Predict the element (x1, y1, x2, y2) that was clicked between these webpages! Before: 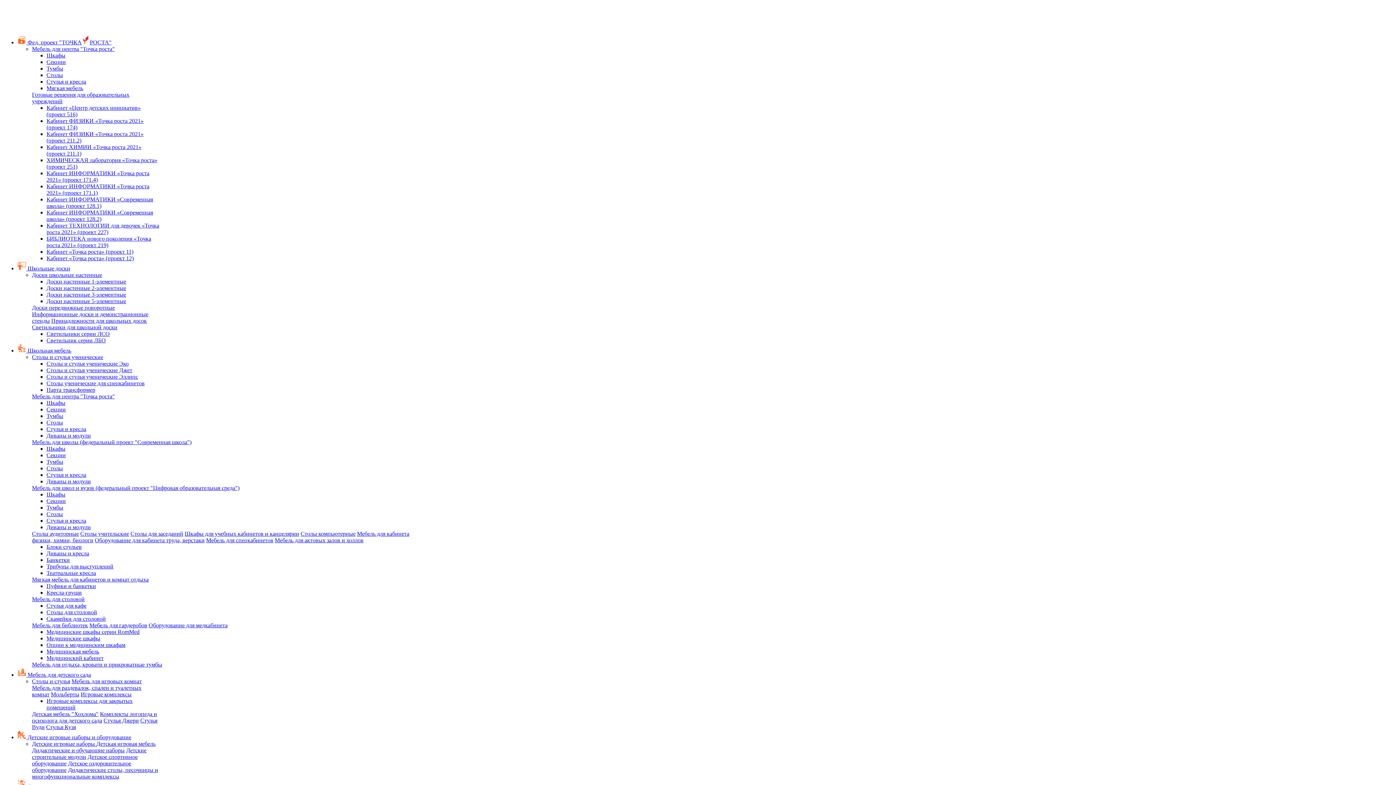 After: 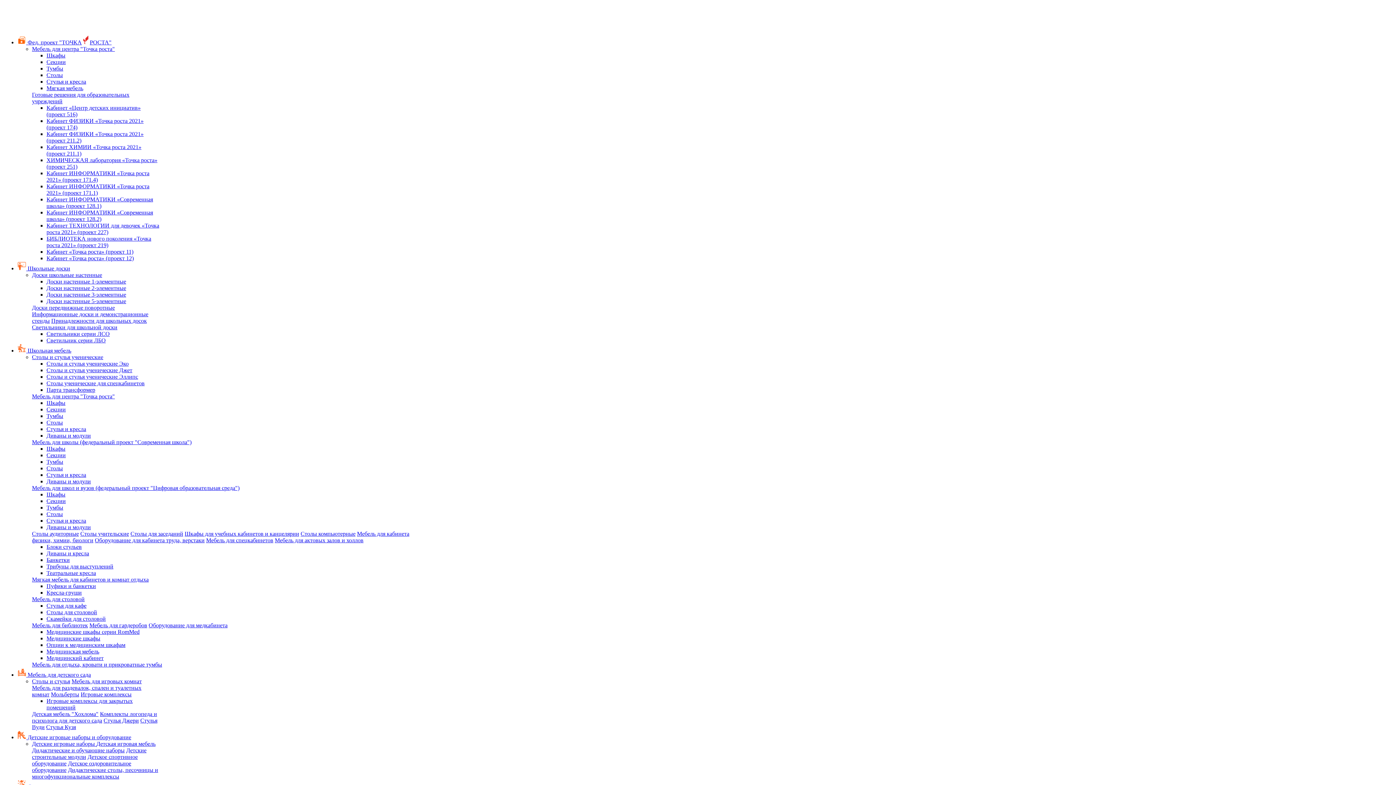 Action: label: Детская игровая мебель bbox: (96, 741, 155, 747)